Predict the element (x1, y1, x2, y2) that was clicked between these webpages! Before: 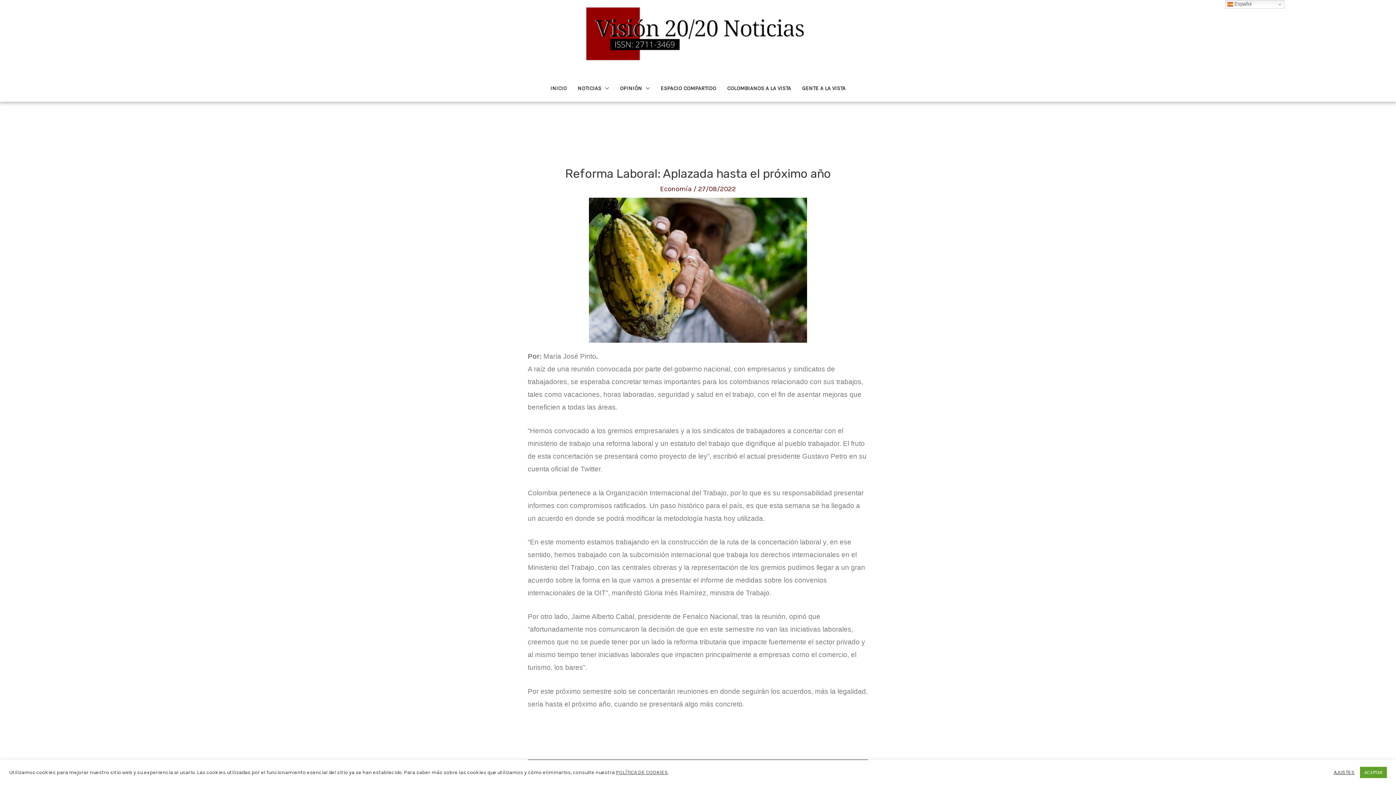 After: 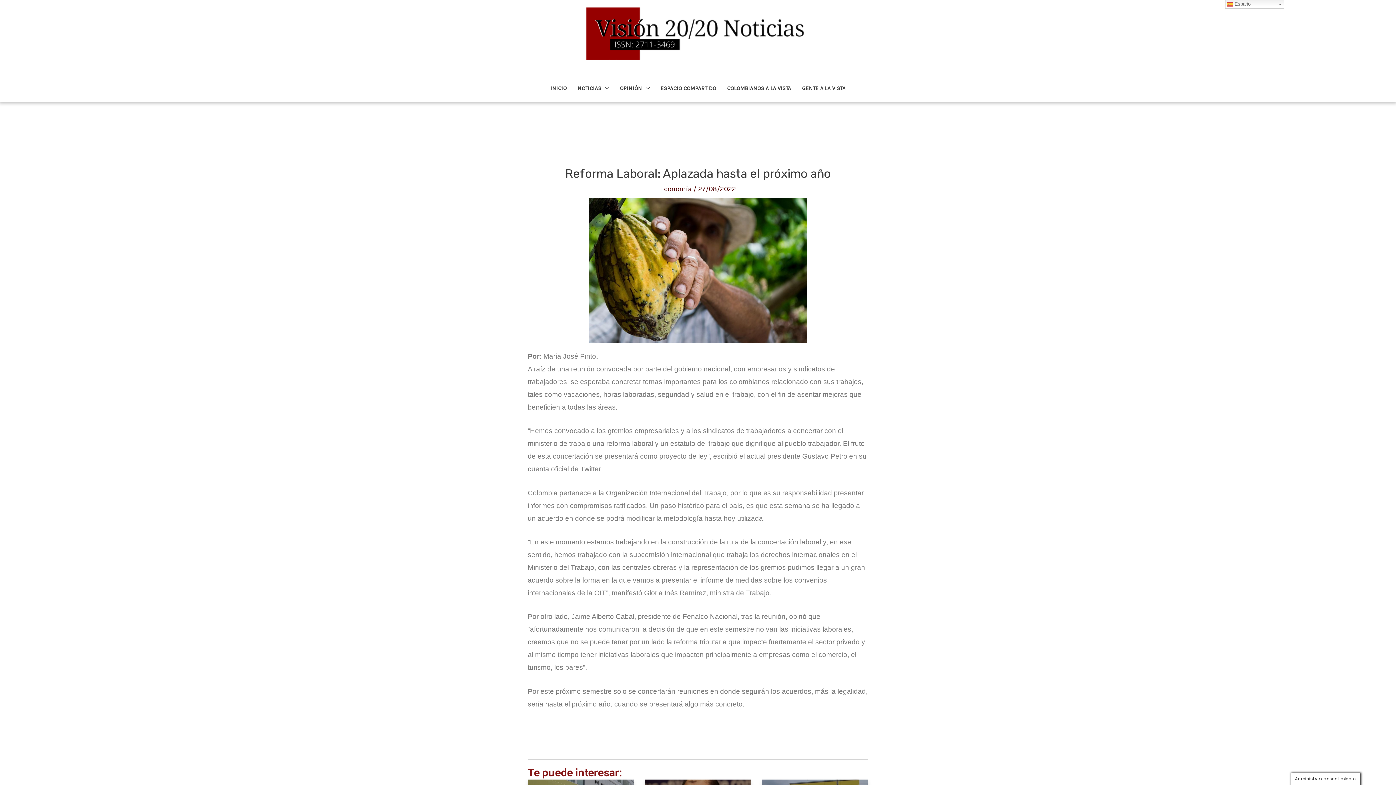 Action: label: ACEPTAR bbox: (1360, 767, 1387, 778)